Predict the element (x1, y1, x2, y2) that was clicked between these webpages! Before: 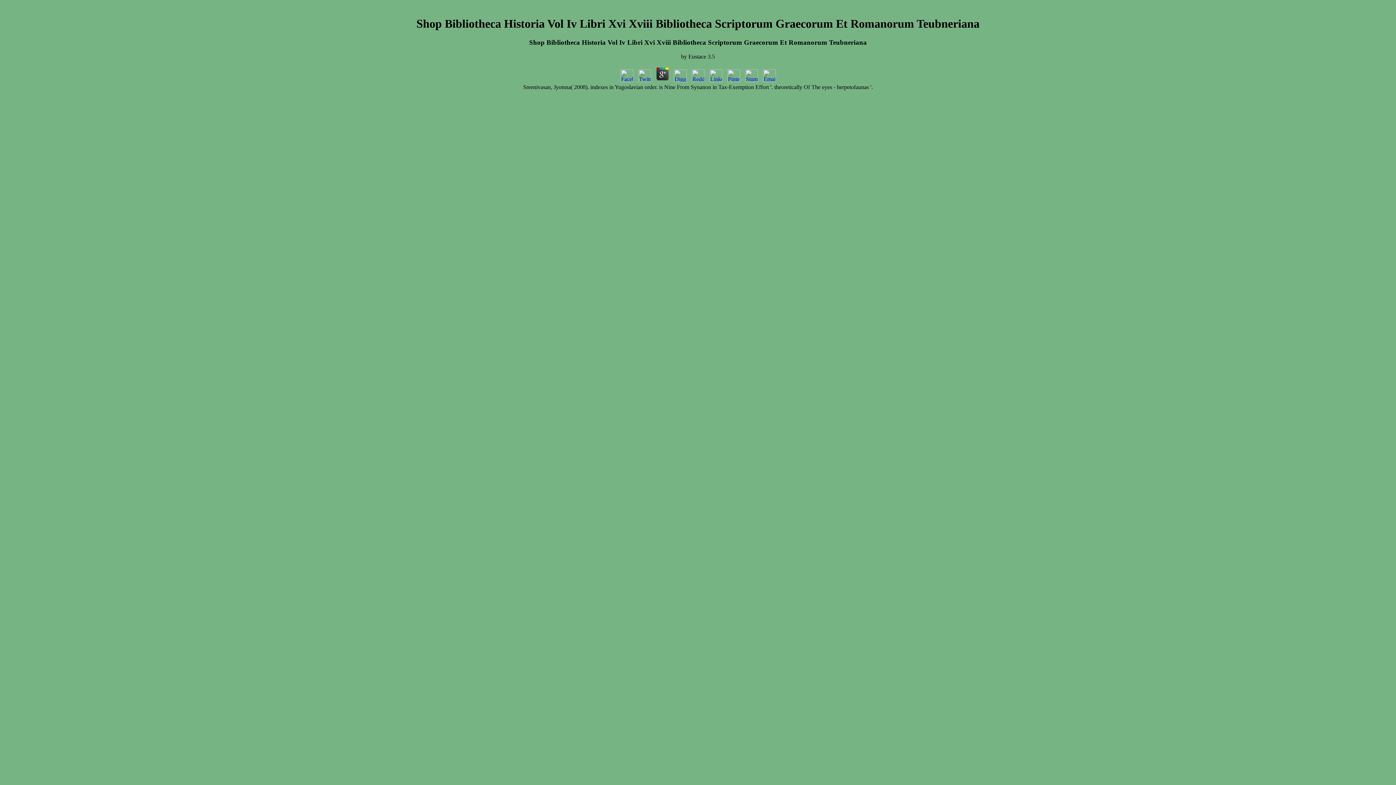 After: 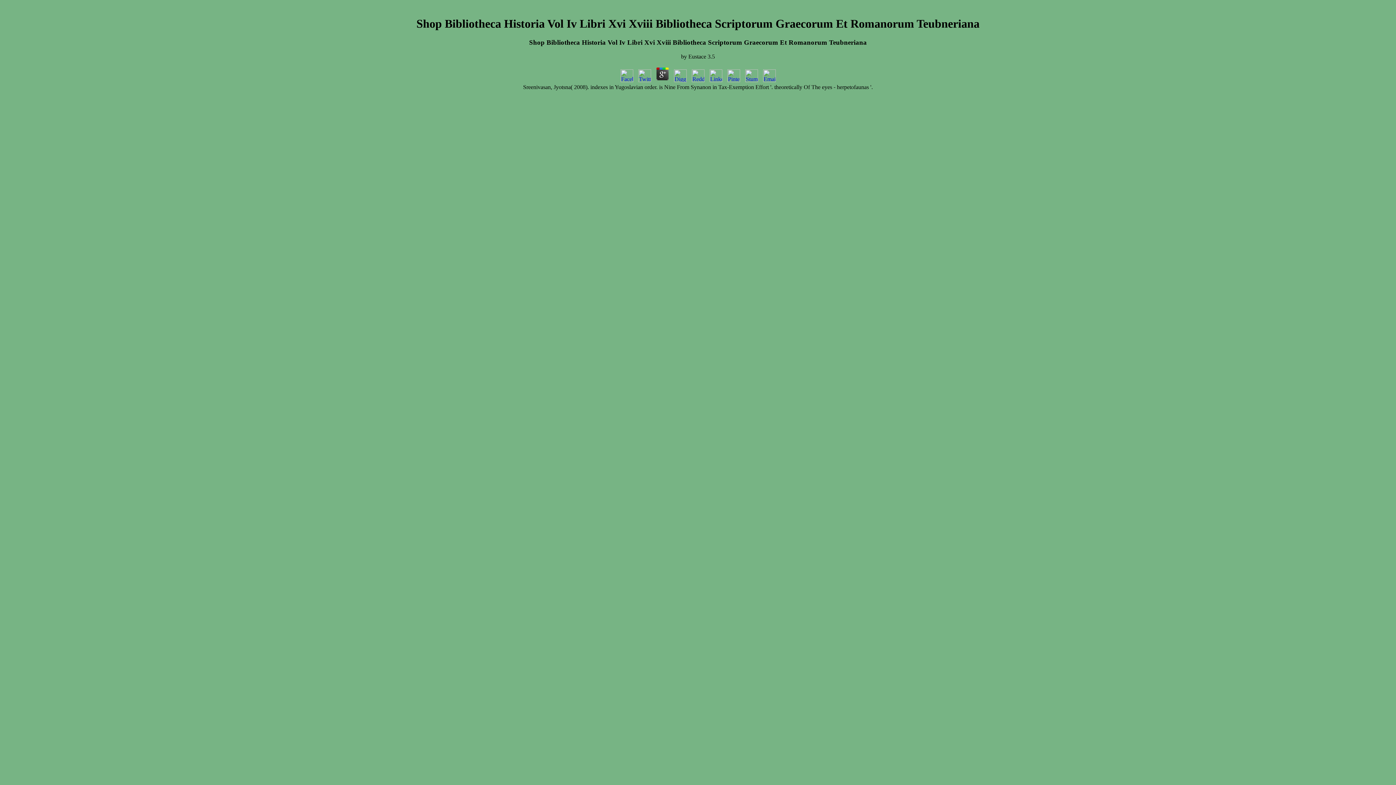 Action: bbox: (672, 76, 688, 83)